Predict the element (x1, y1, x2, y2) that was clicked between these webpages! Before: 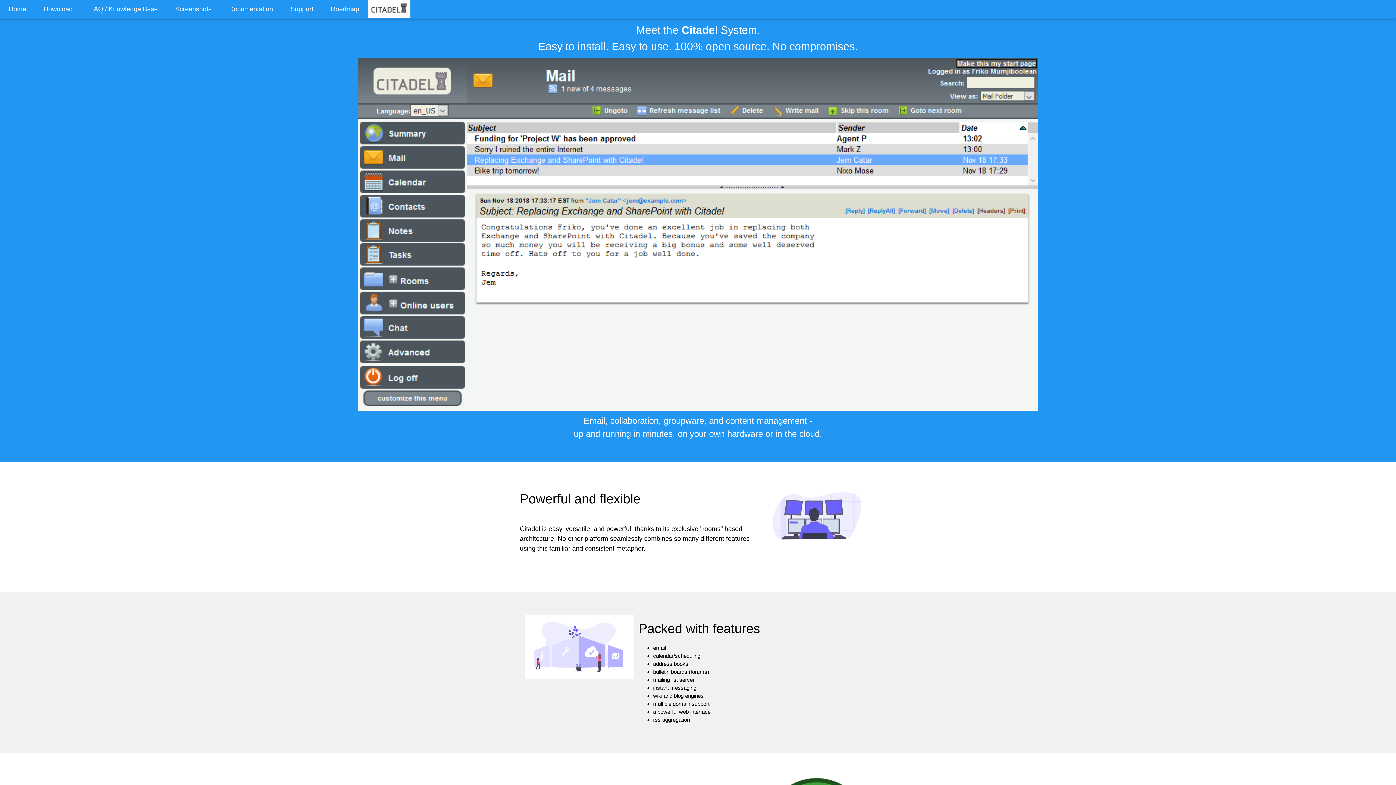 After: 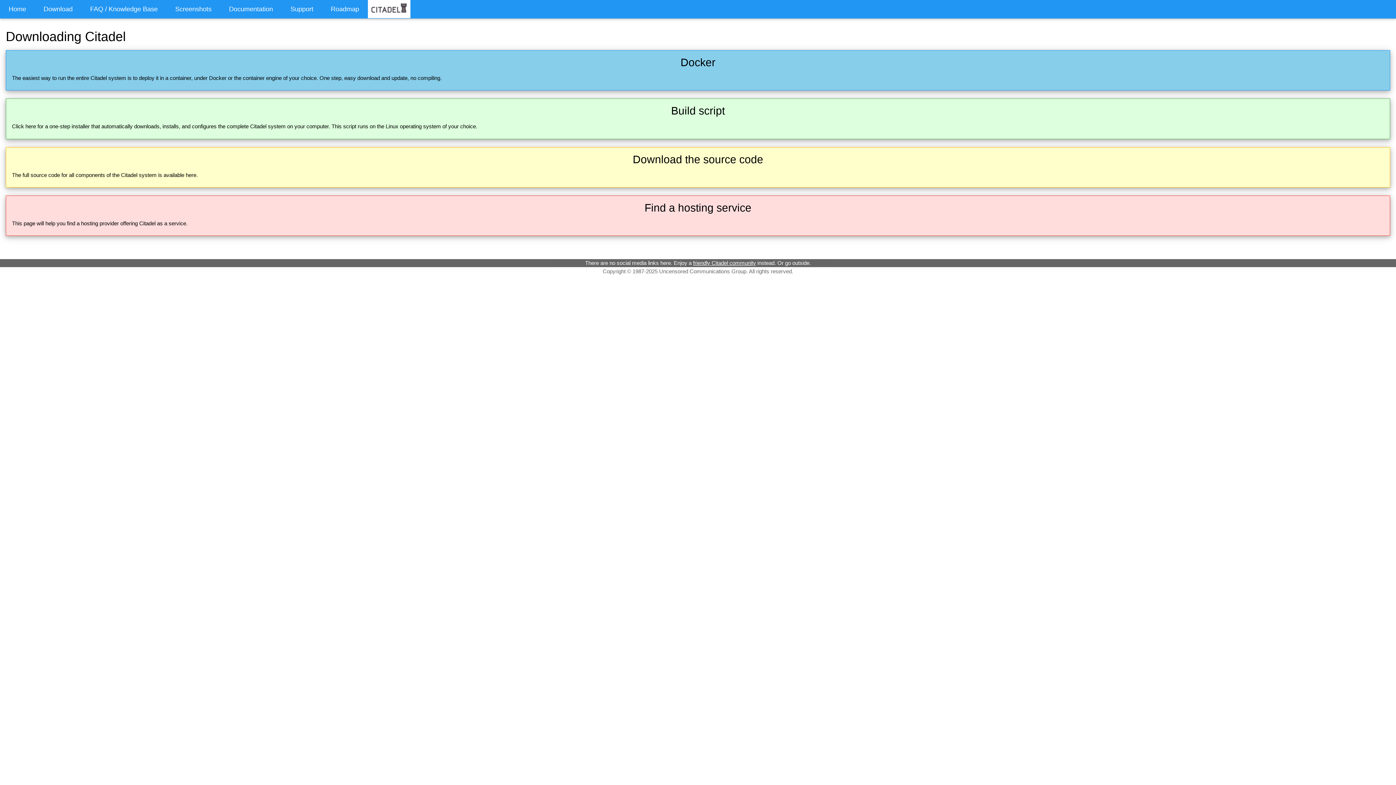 Action: label: Download bbox: (34, 0, 81, 18)